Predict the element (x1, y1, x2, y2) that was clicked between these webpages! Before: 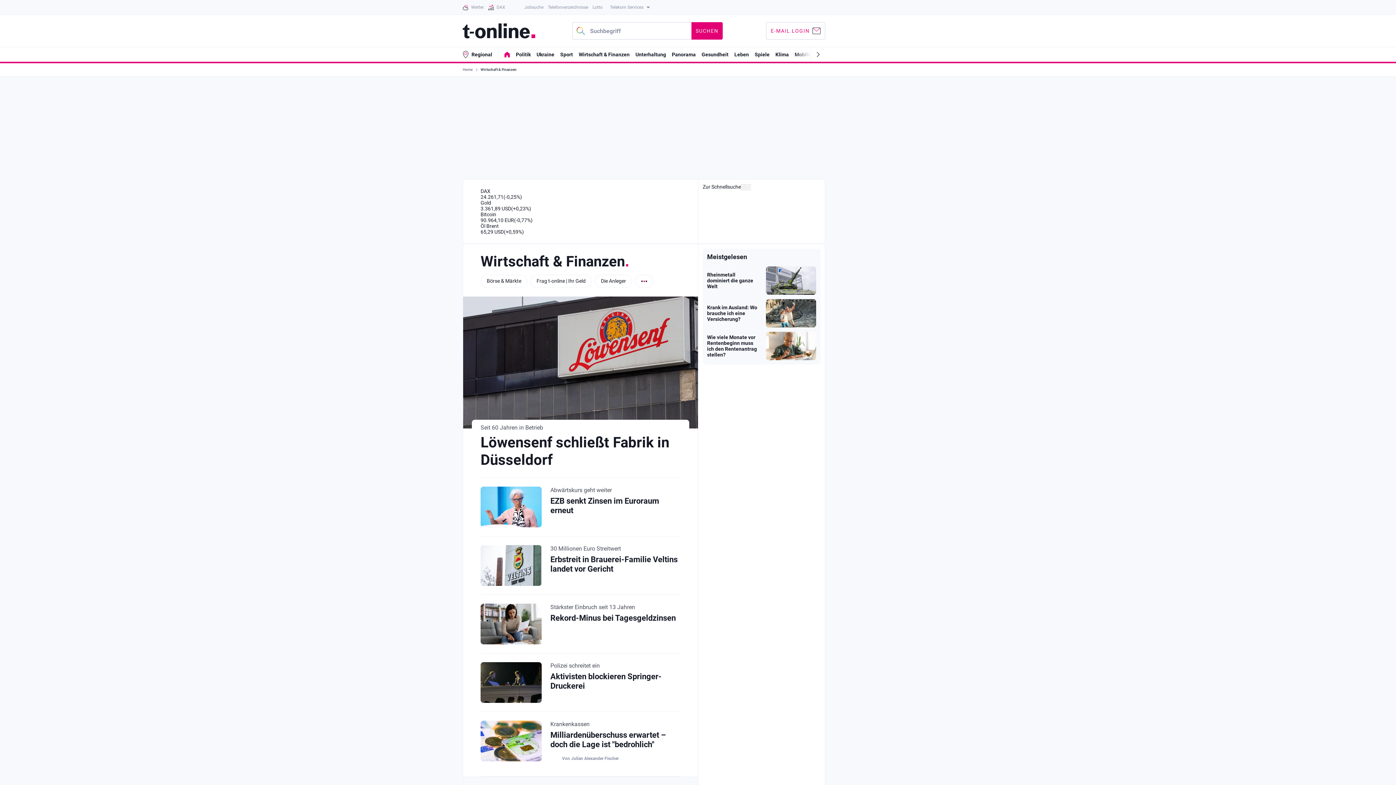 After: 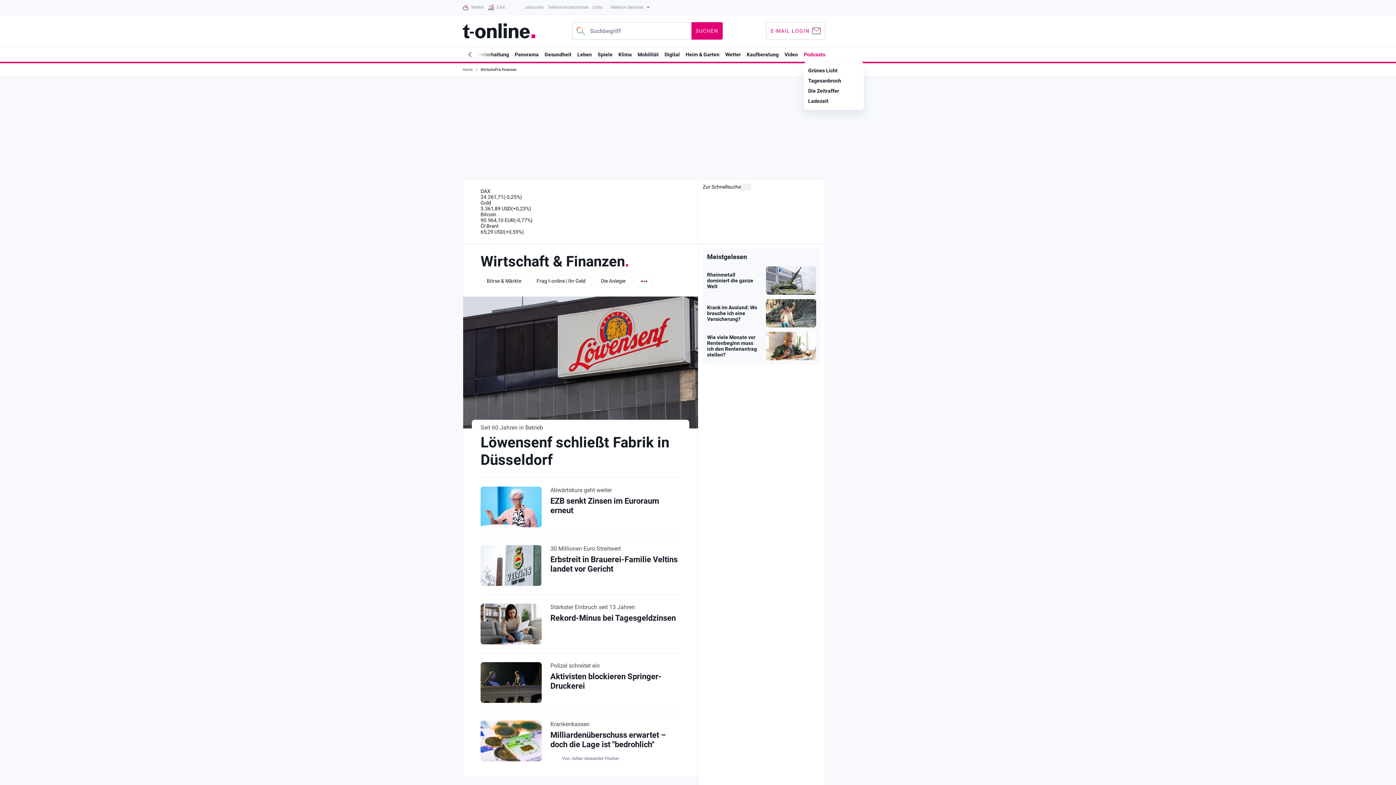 Action: bbox: (810, 47, 825, 61)